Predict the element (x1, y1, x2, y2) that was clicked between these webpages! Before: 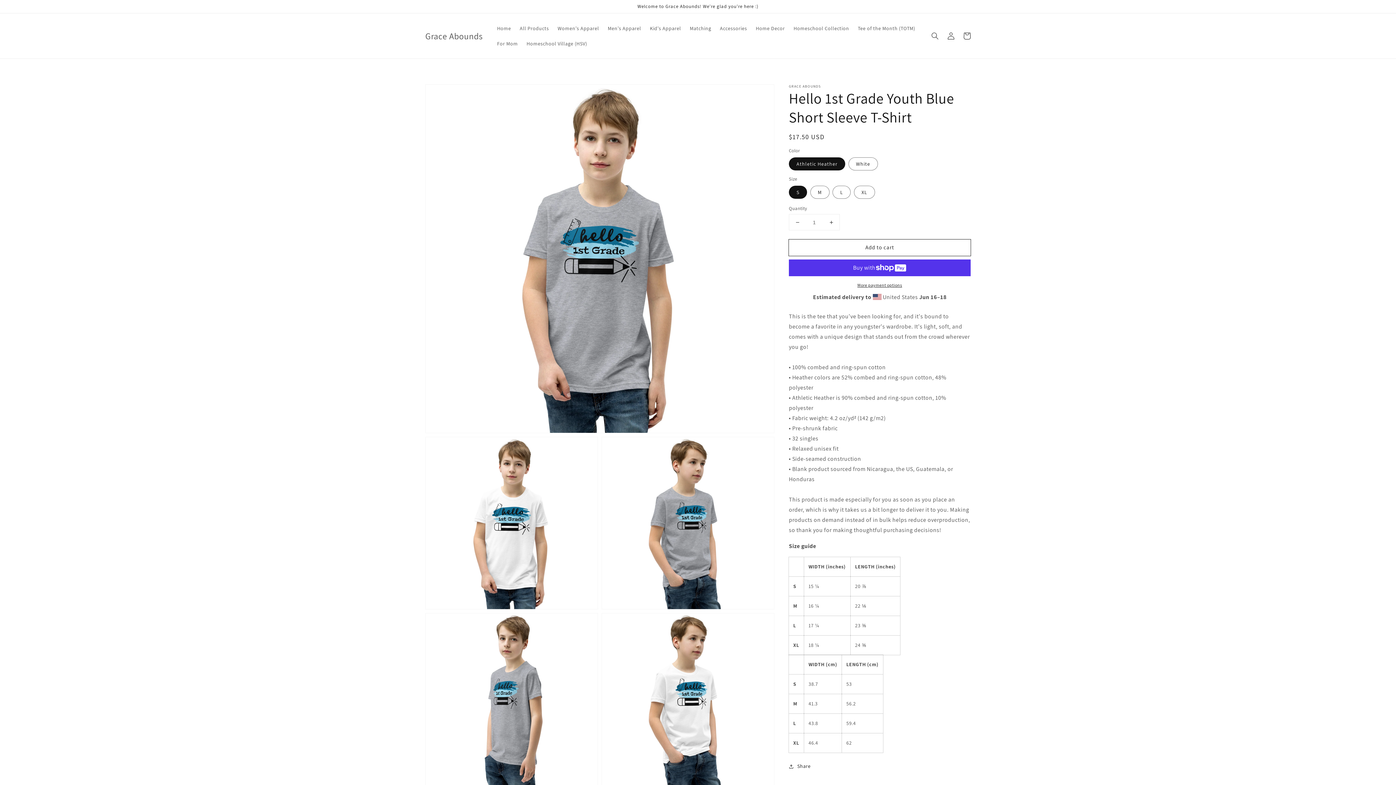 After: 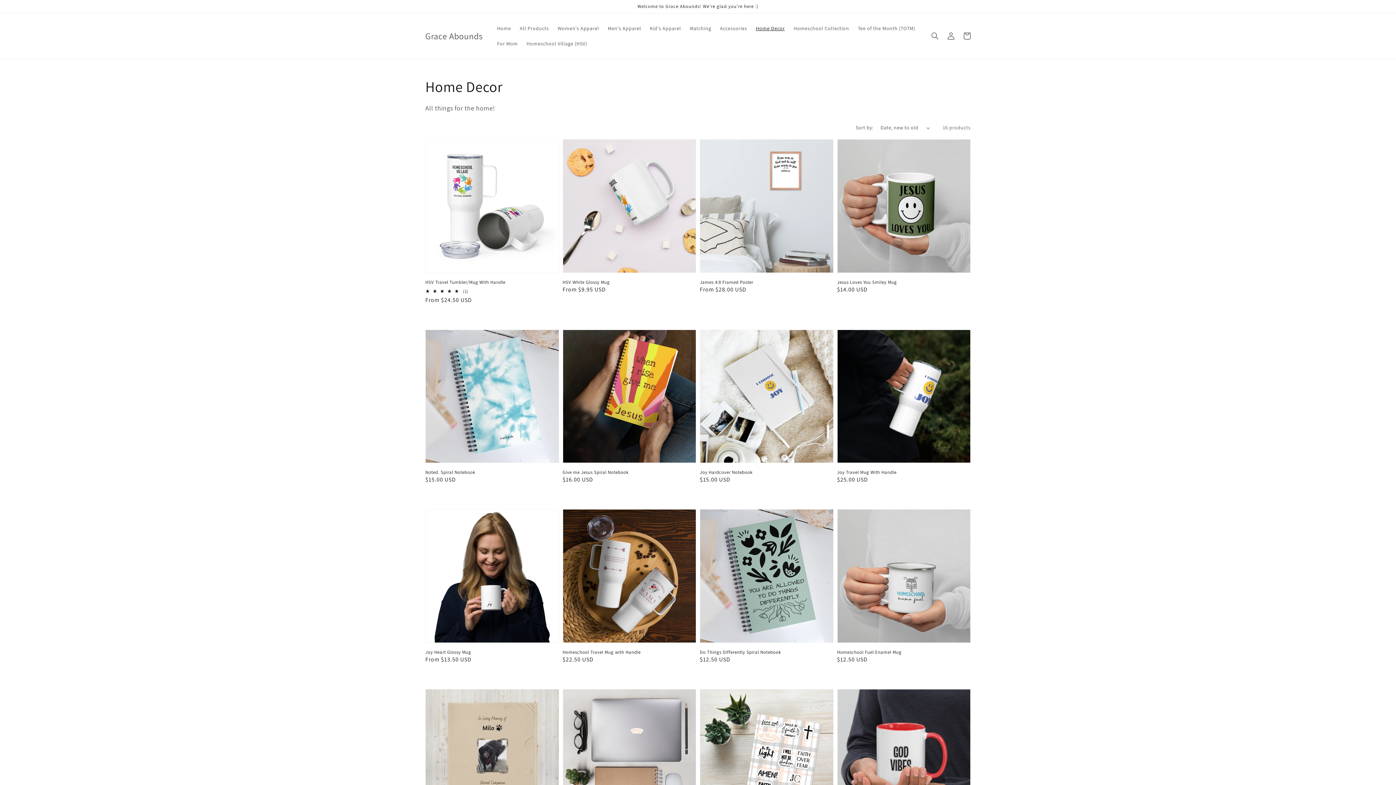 Action: label: Home Decor bbox: (751, 20, 789, 36)